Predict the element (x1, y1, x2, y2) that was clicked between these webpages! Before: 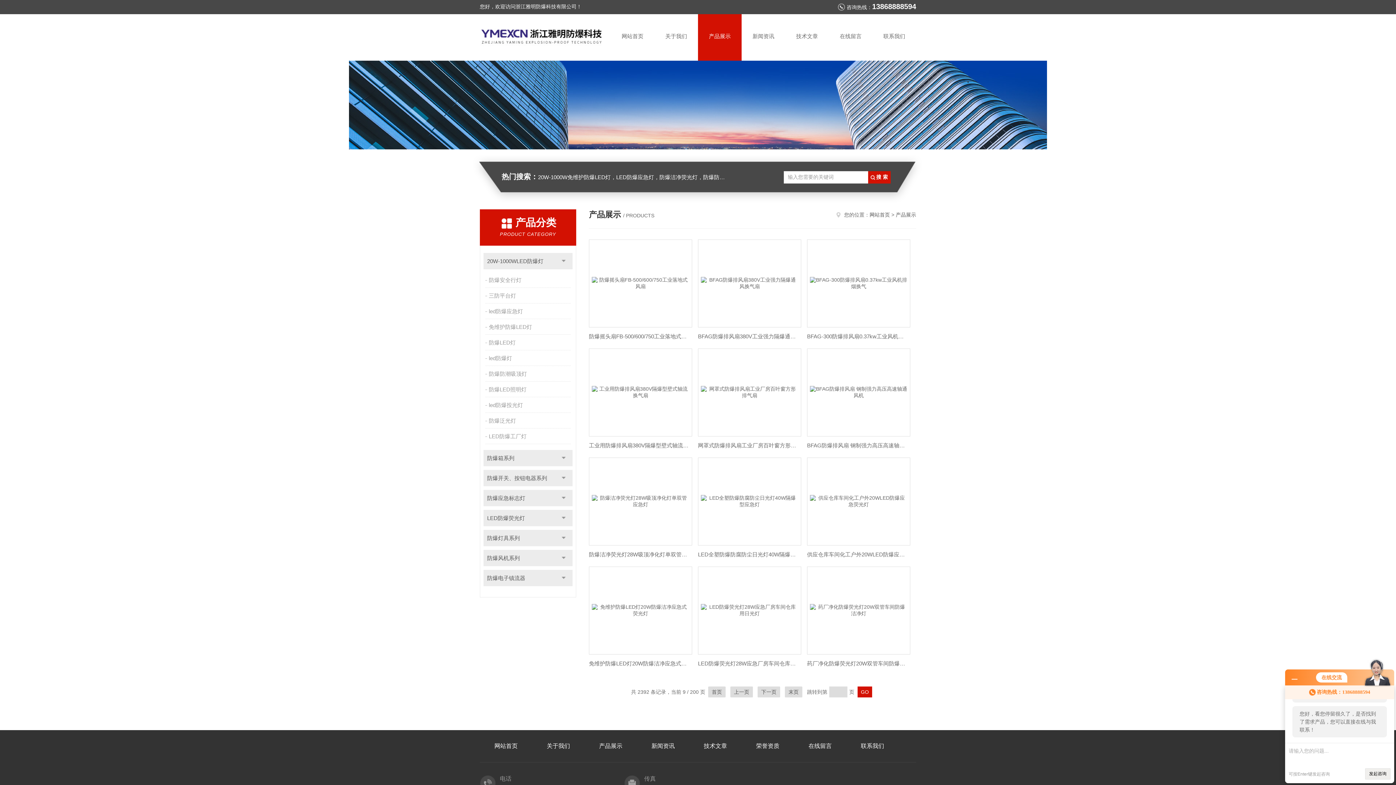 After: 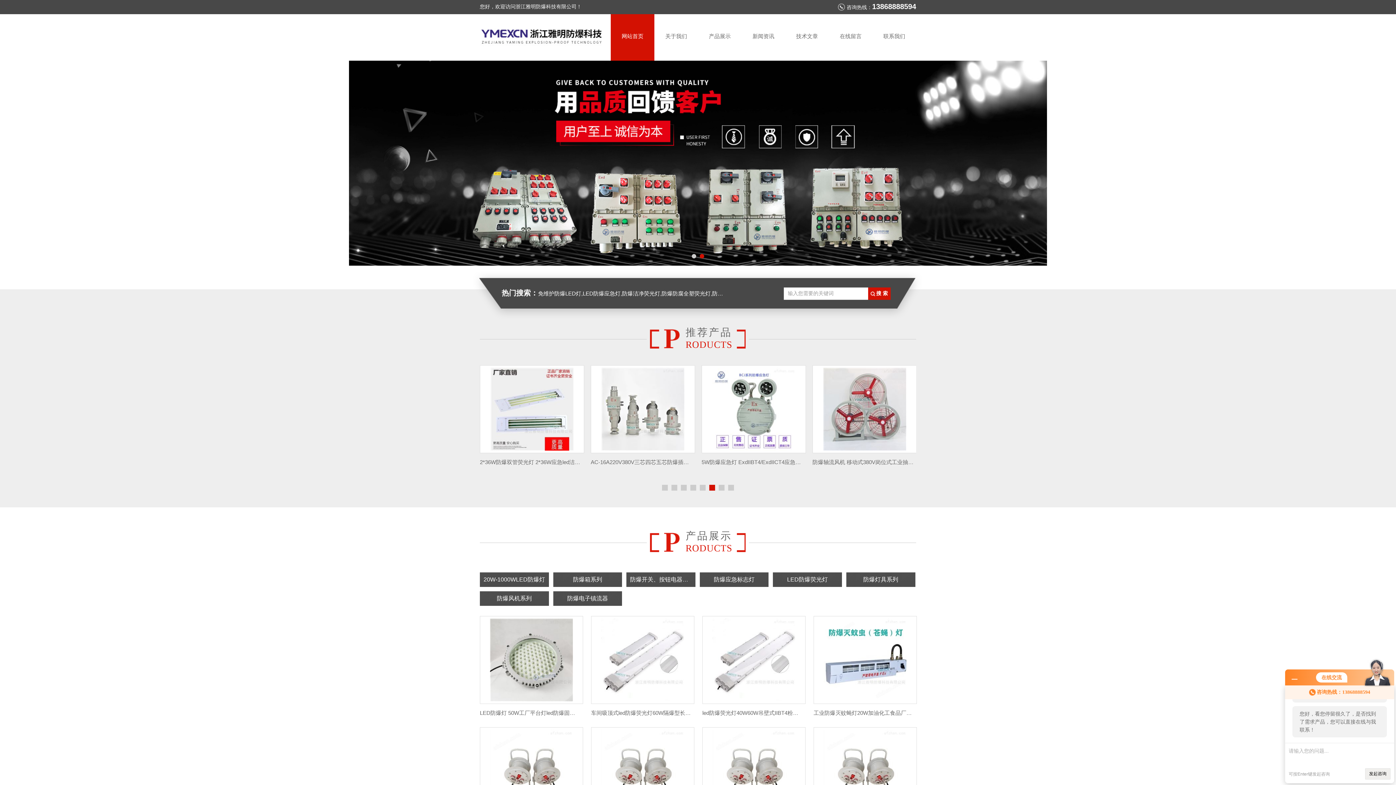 Action: label: 网站首页 bbox: (610, 14, 654, 60)